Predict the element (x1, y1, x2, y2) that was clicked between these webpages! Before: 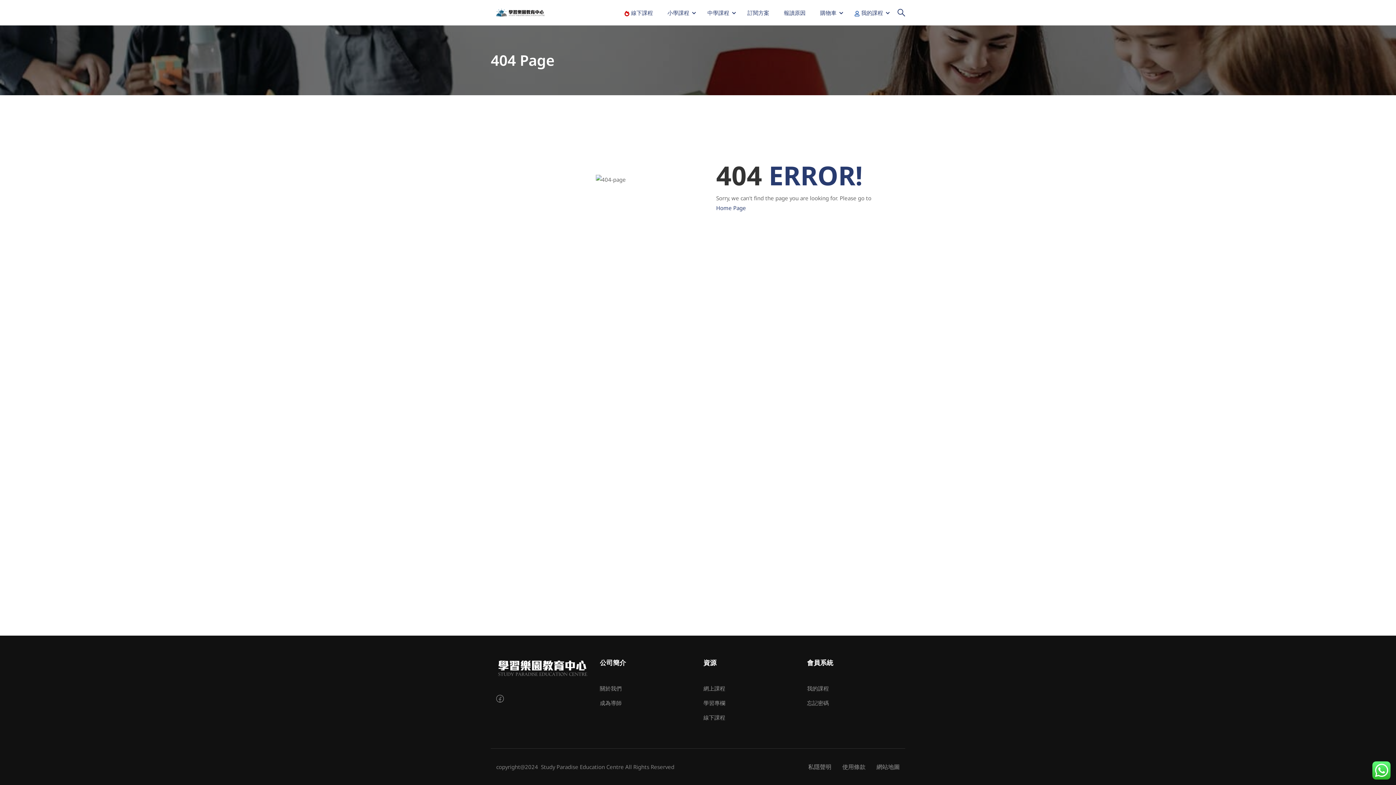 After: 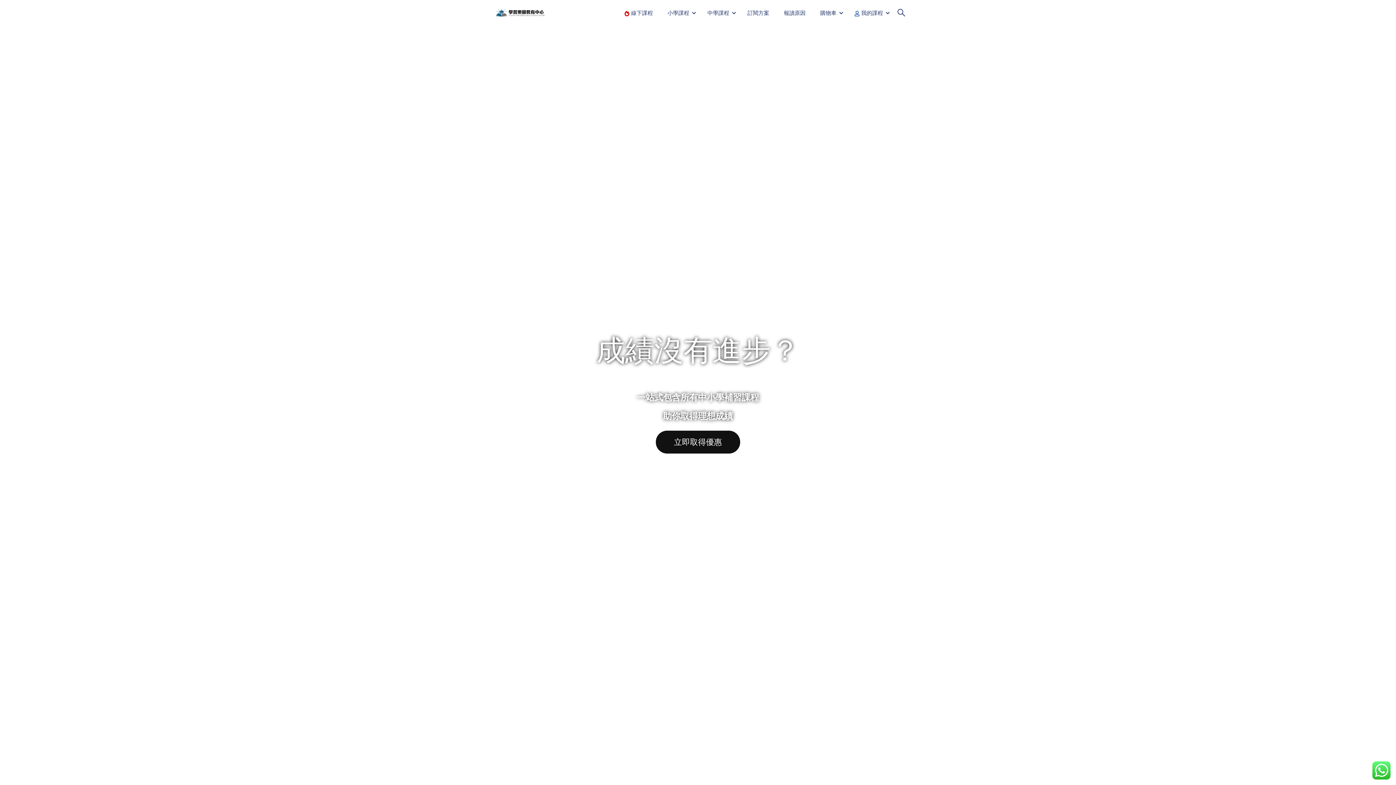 Action: bbox: (490, 6, 546, 19)